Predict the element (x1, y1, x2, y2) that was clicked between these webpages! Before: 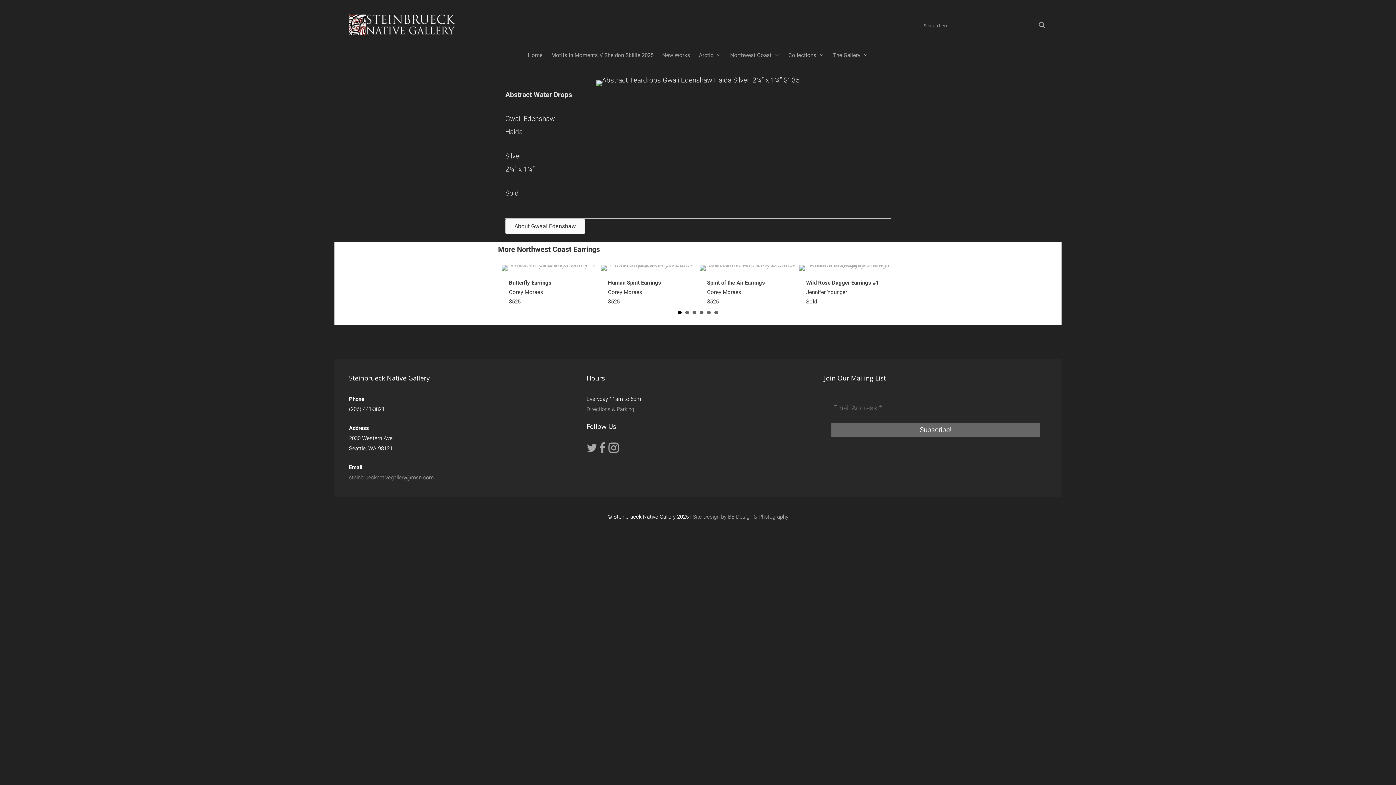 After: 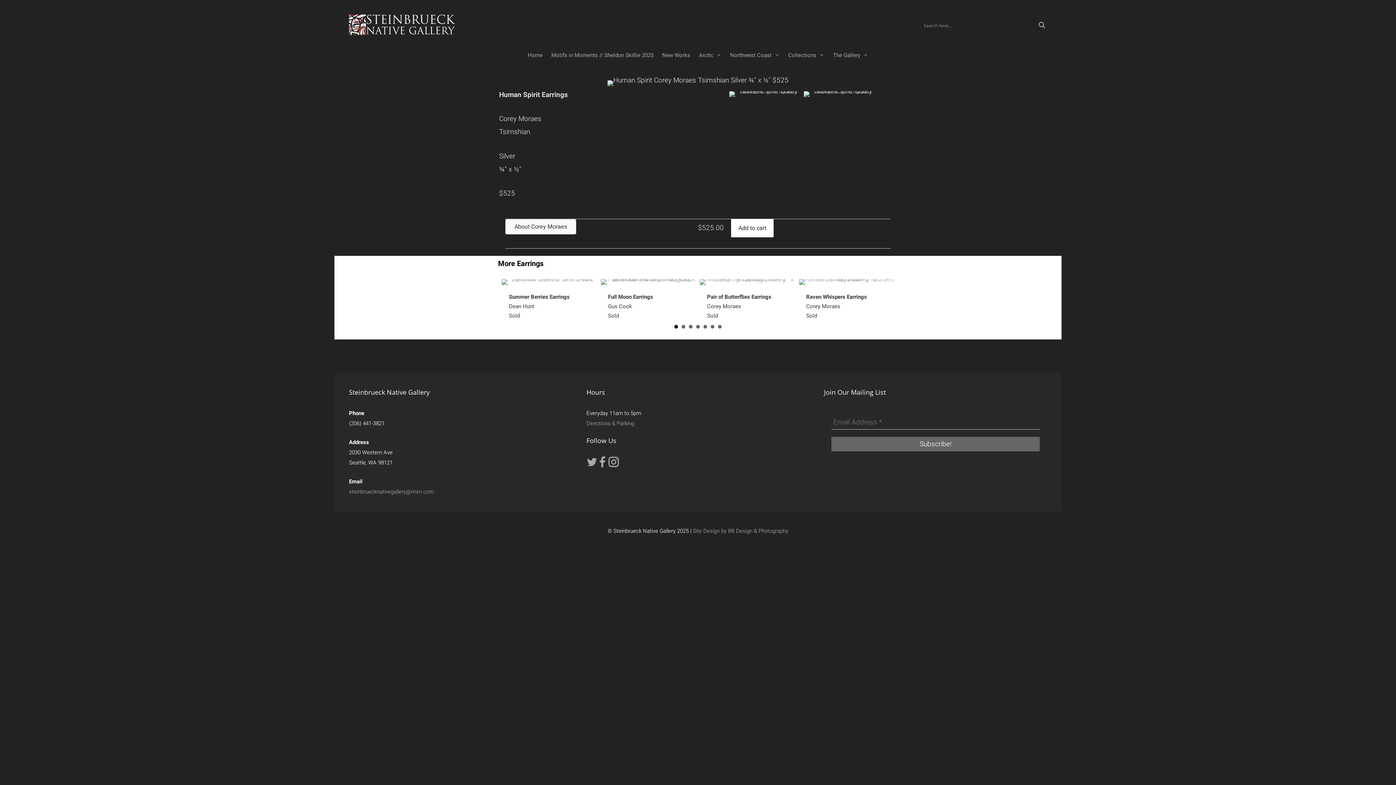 Action: label: Human Spirit Earrings
Corey Moraes
$525 bbox: (608, 278, 661, 305)